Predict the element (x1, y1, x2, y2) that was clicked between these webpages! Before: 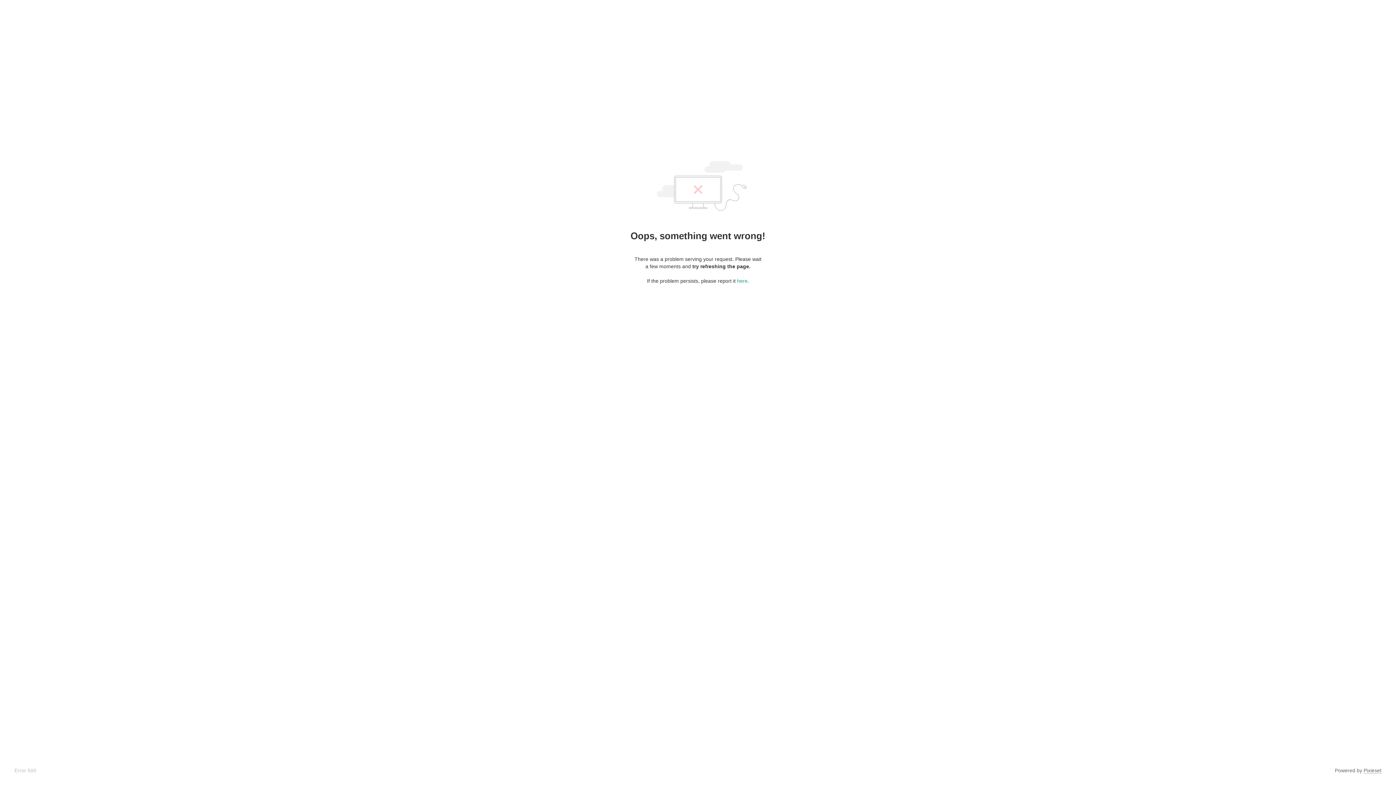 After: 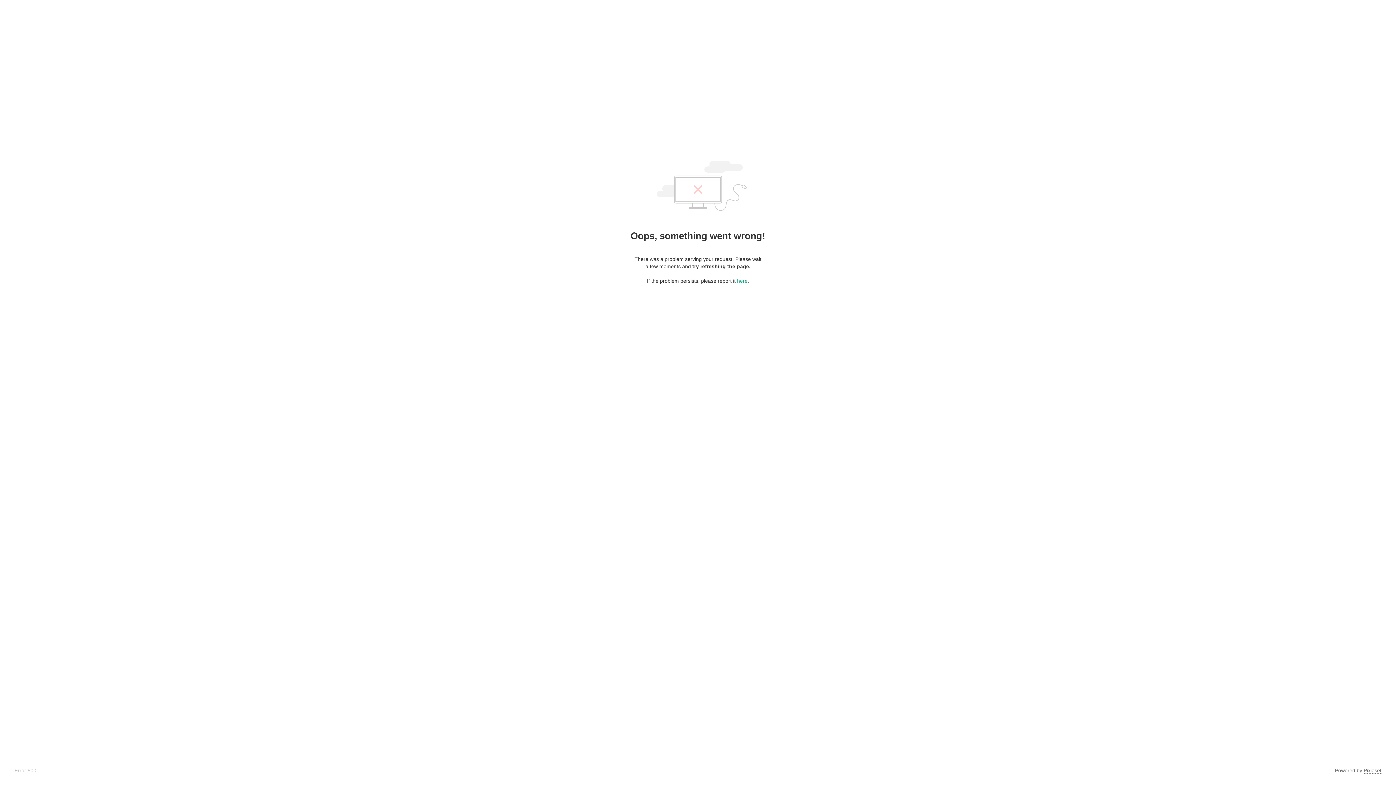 Action: bbox: (1364, 768, 1381, 774) label: Pixieset